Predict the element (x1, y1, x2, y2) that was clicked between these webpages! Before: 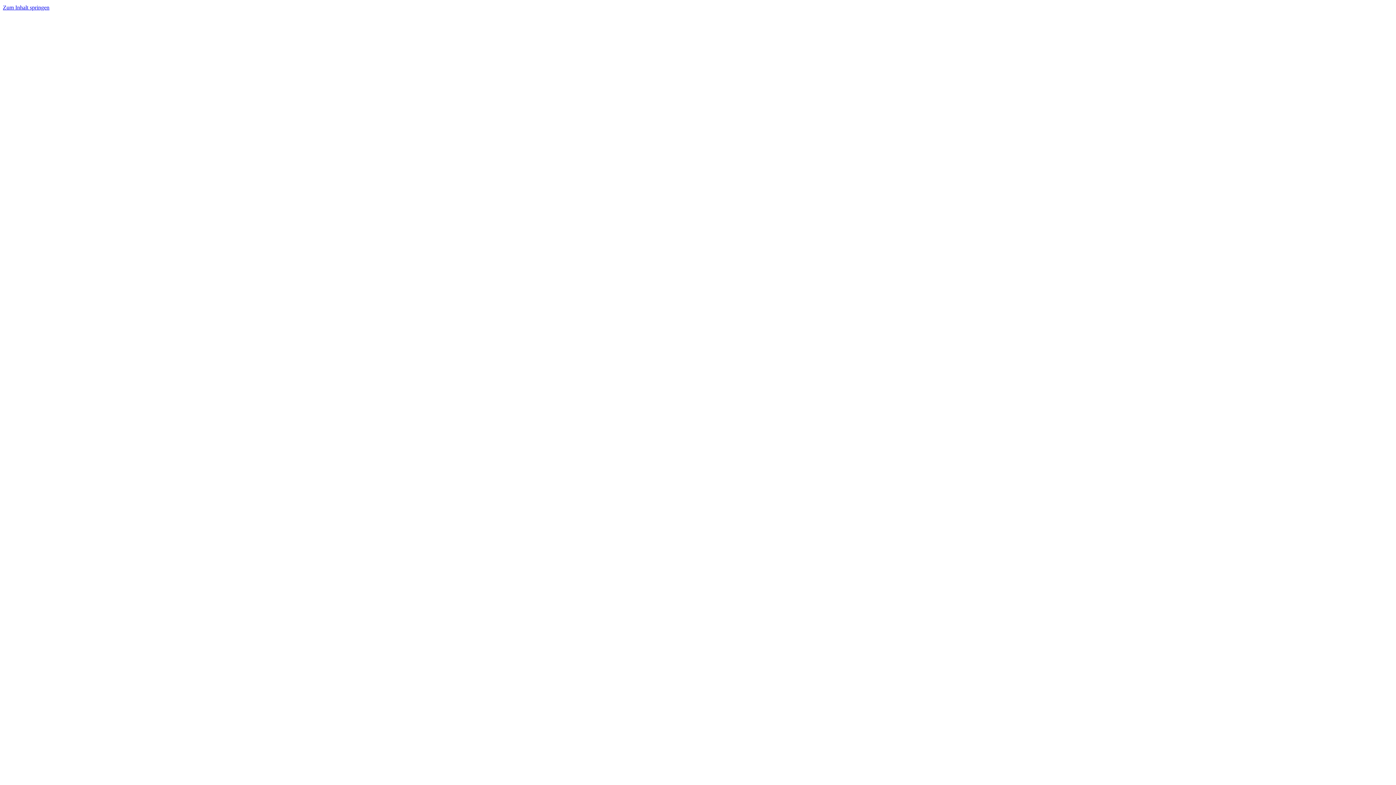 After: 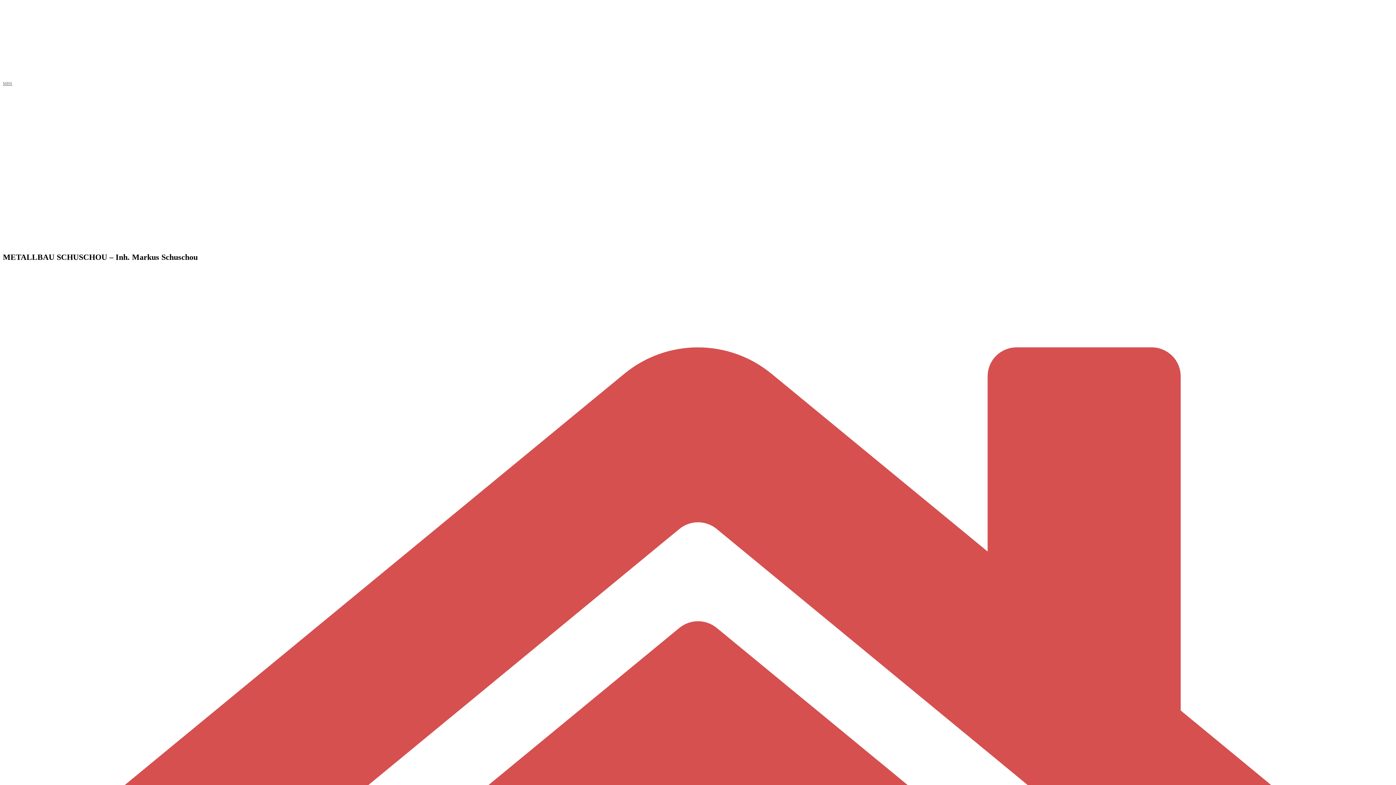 Action: label: Zum Inhalt springen bbox: (2, 4, 49, 10)